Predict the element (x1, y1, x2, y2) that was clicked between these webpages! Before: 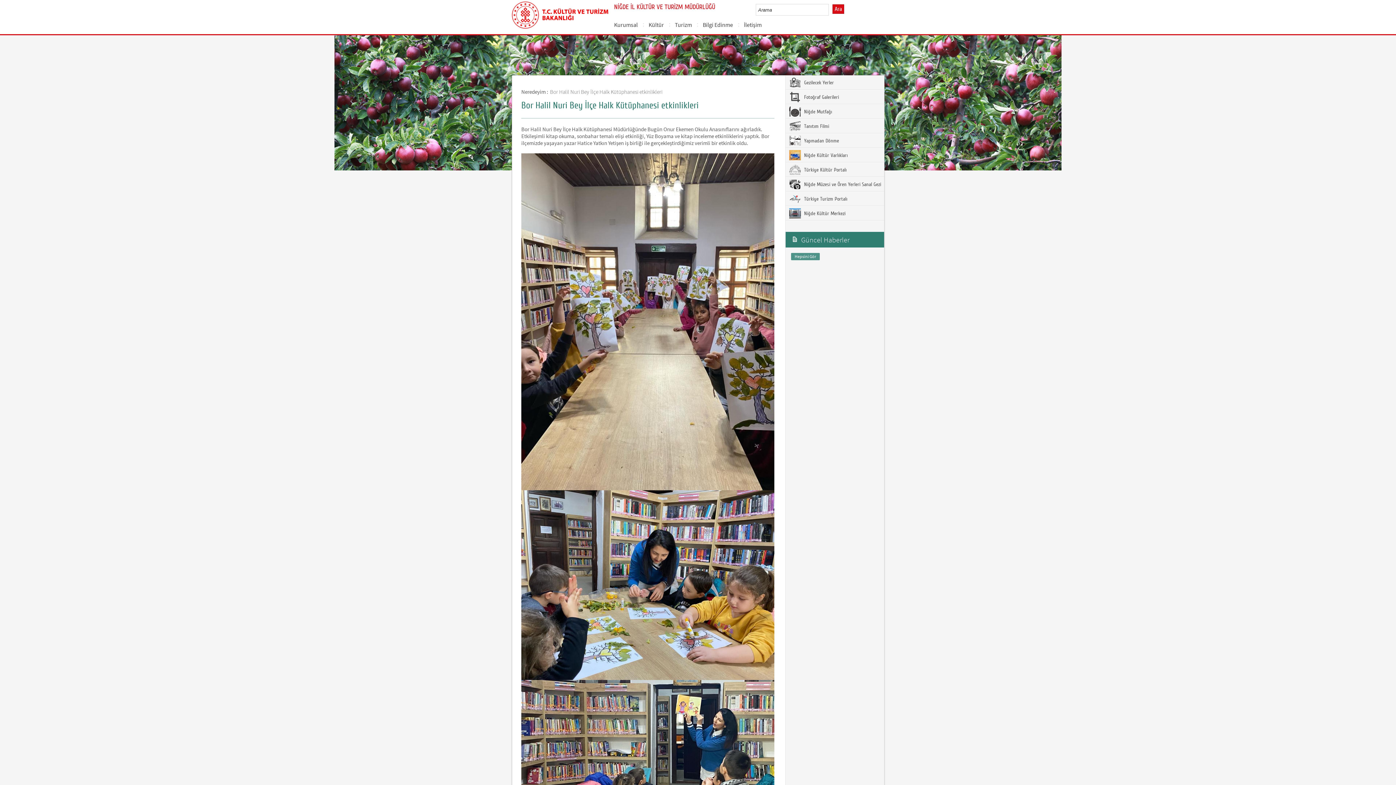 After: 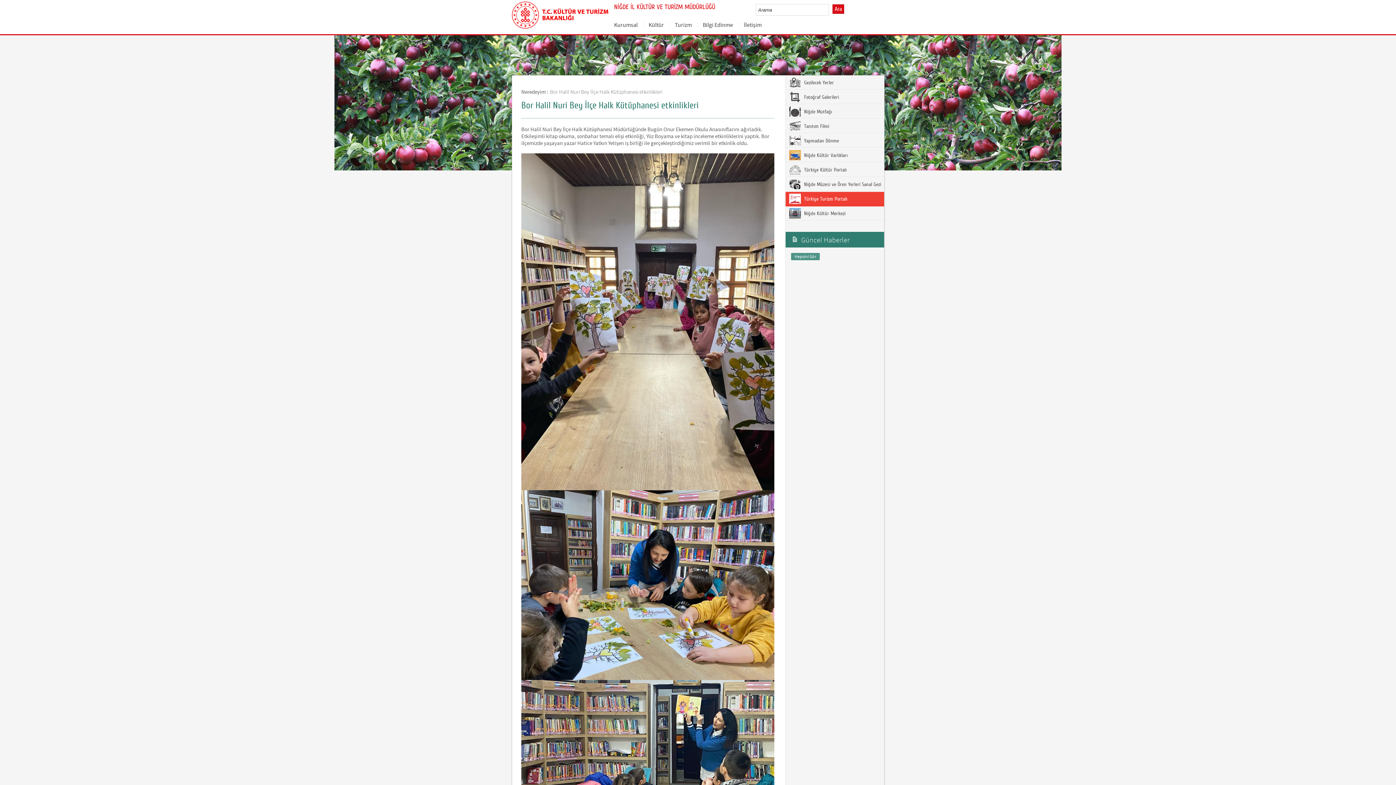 Action: bbox: (785, 192, 884, 206) label:  Türkiye Turizm Portalı